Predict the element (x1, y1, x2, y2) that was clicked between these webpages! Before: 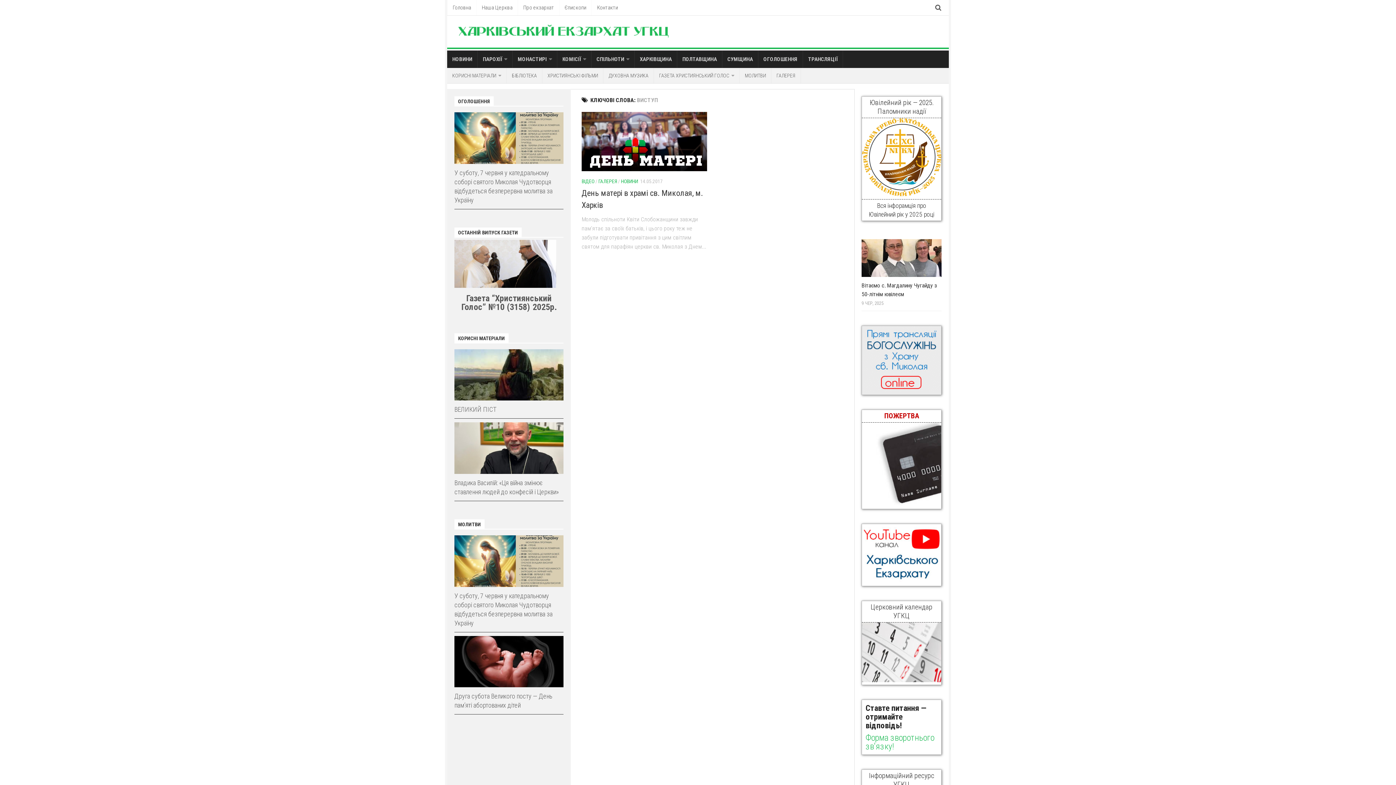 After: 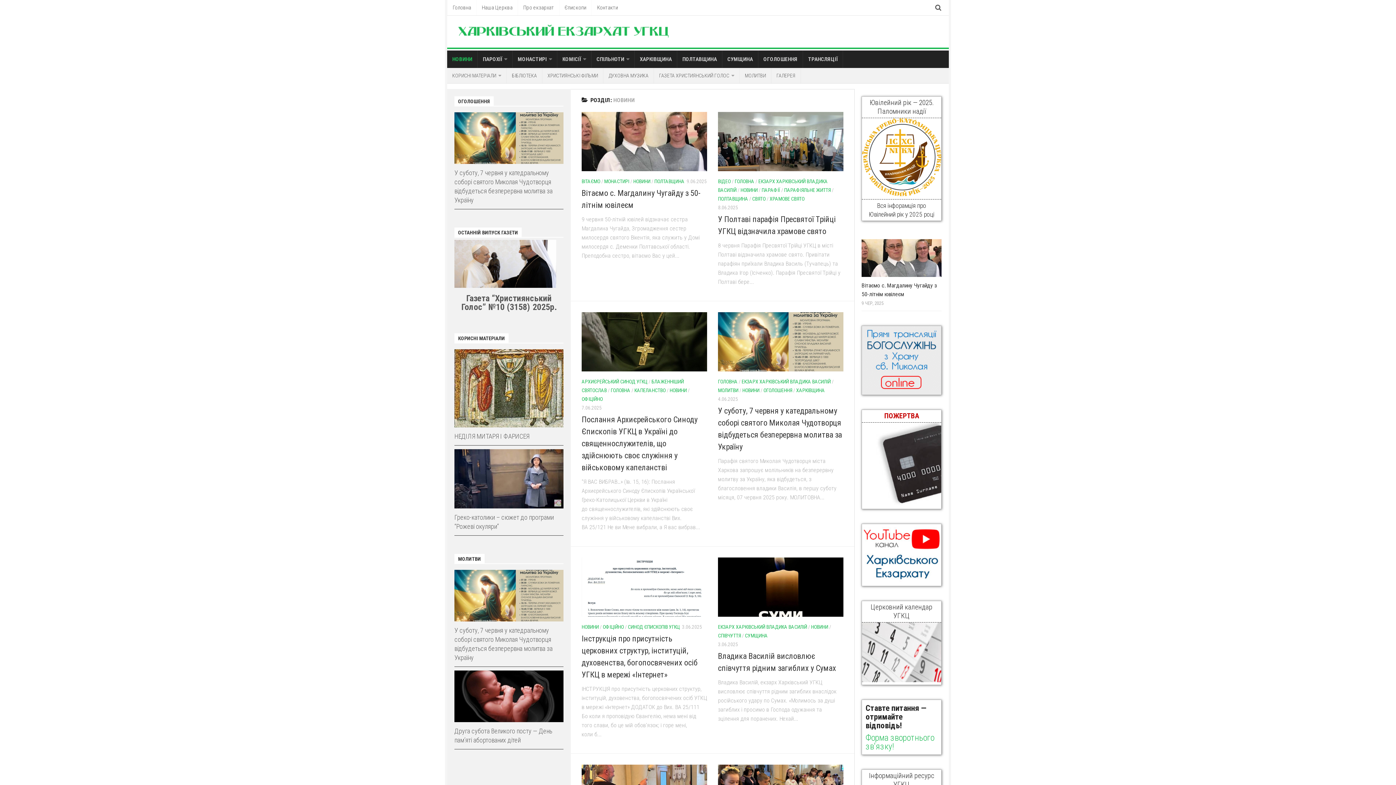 Action: label: НОВИНИ bbox: (621, 178, 638, 184)